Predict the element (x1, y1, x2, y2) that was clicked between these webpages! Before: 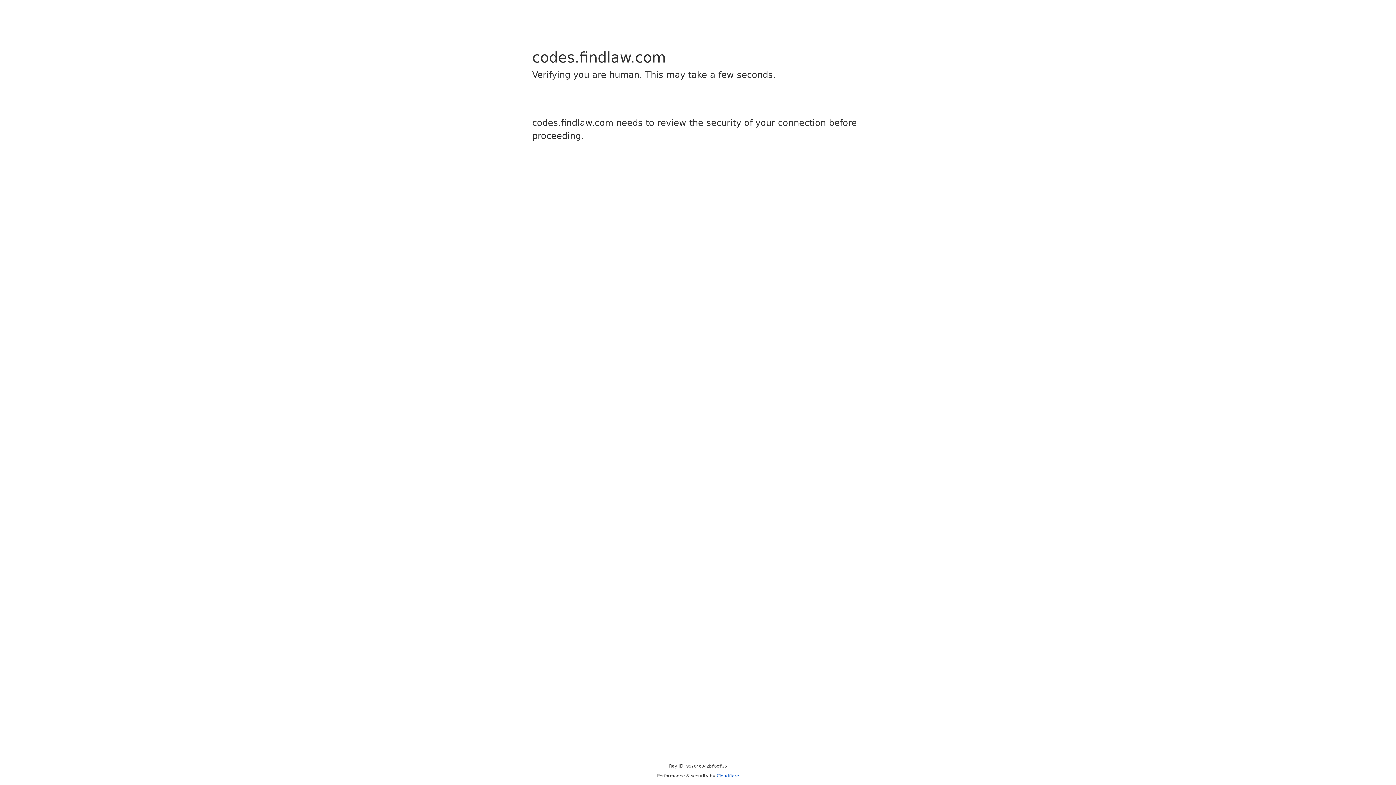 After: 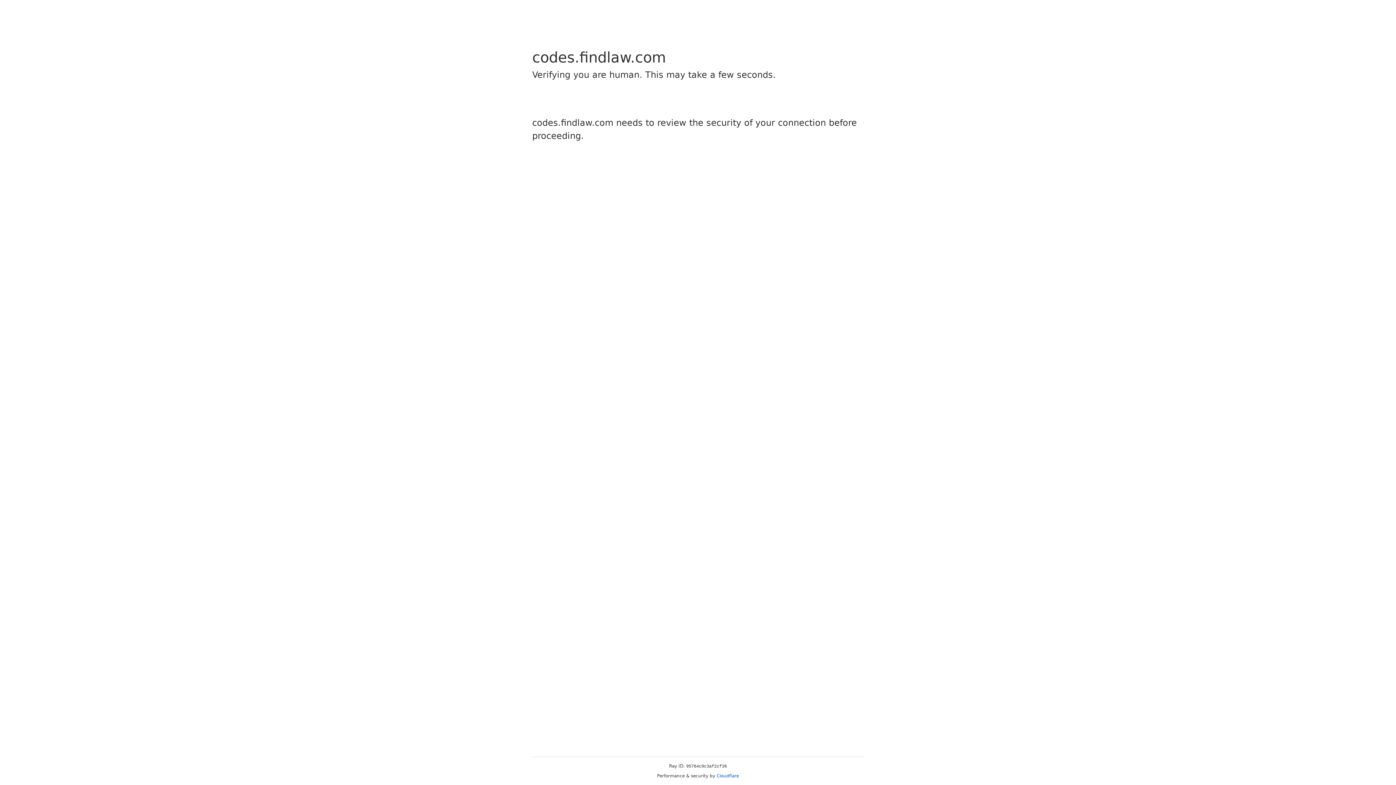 Action: label: Cloudflare bbox: (716, 773, 739, 778)